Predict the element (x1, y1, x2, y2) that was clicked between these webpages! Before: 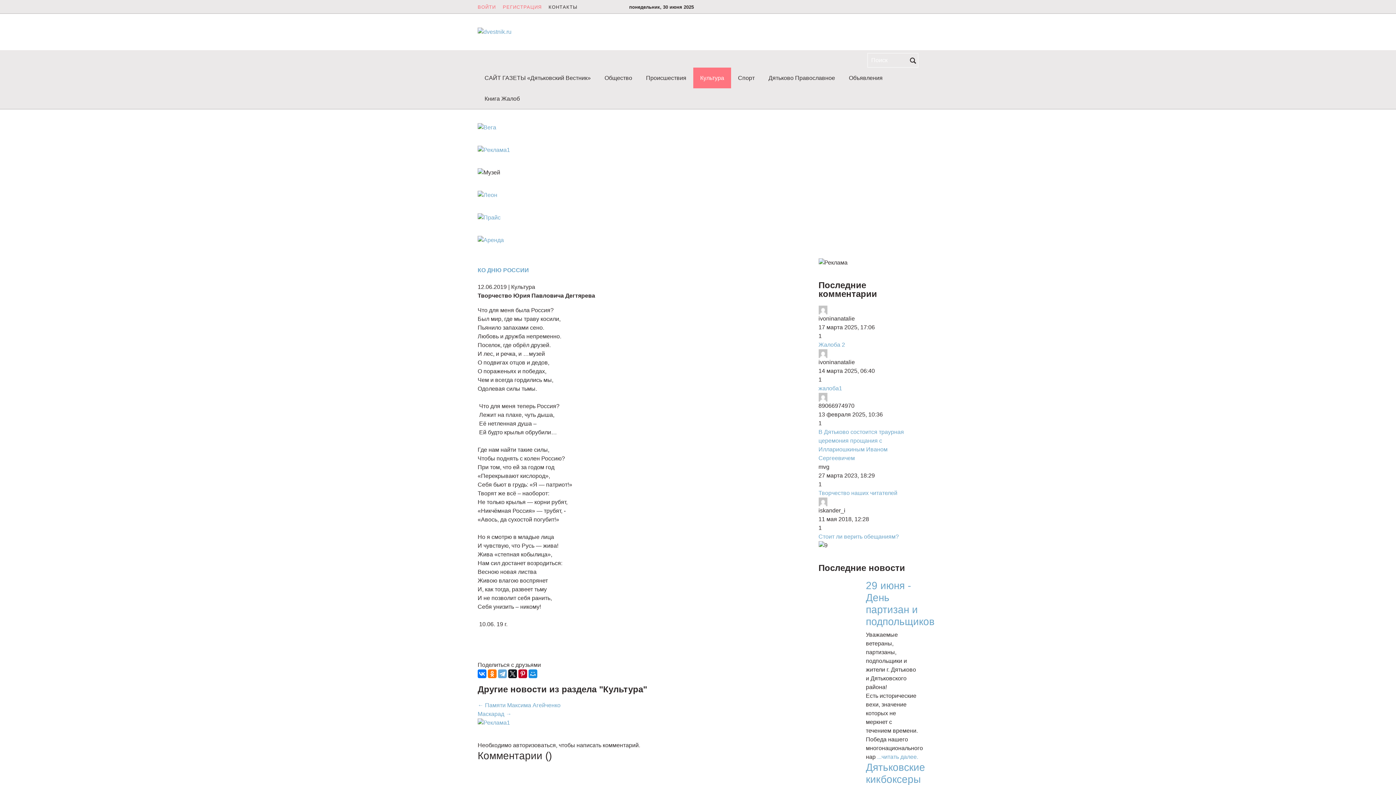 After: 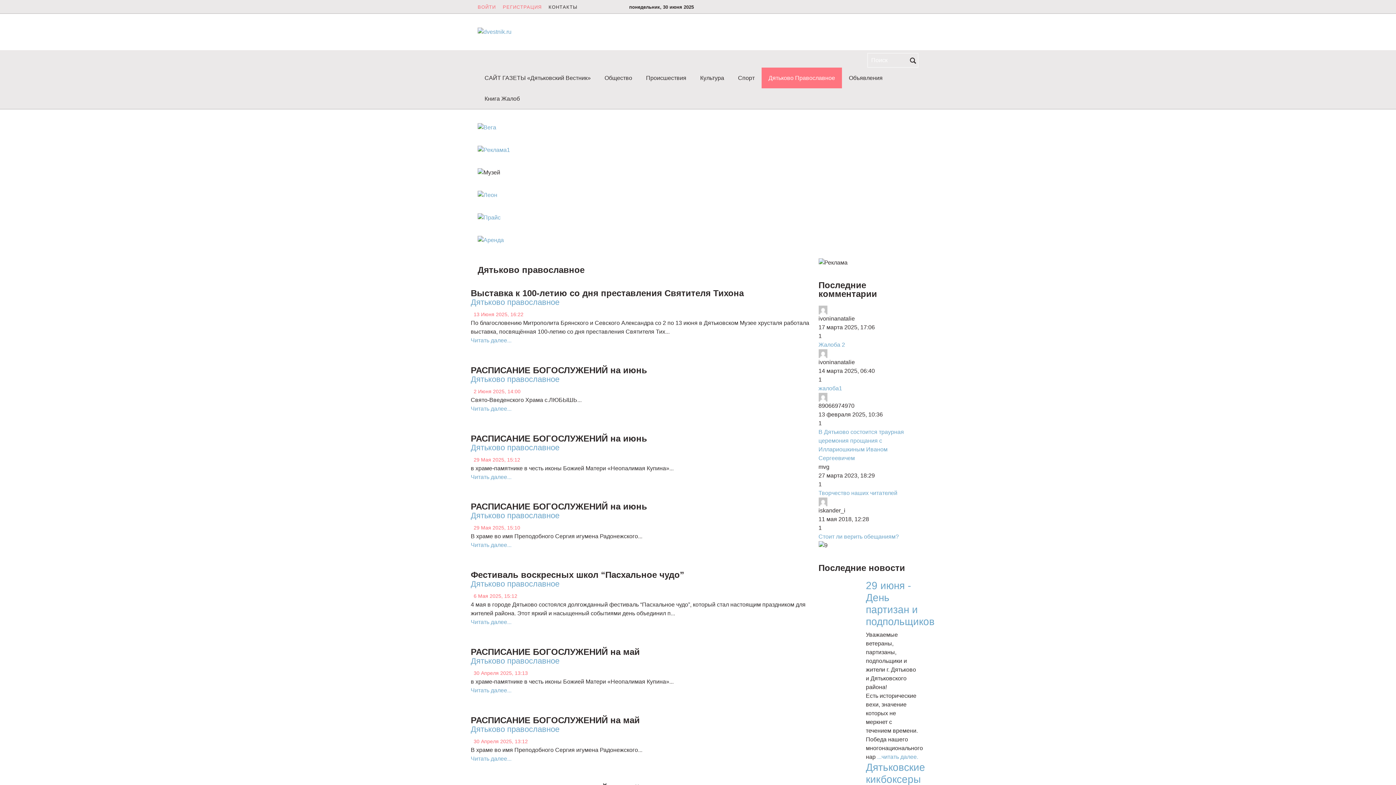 Action: label: Дятьково Православное bbox: (761, 67, 842, 88)